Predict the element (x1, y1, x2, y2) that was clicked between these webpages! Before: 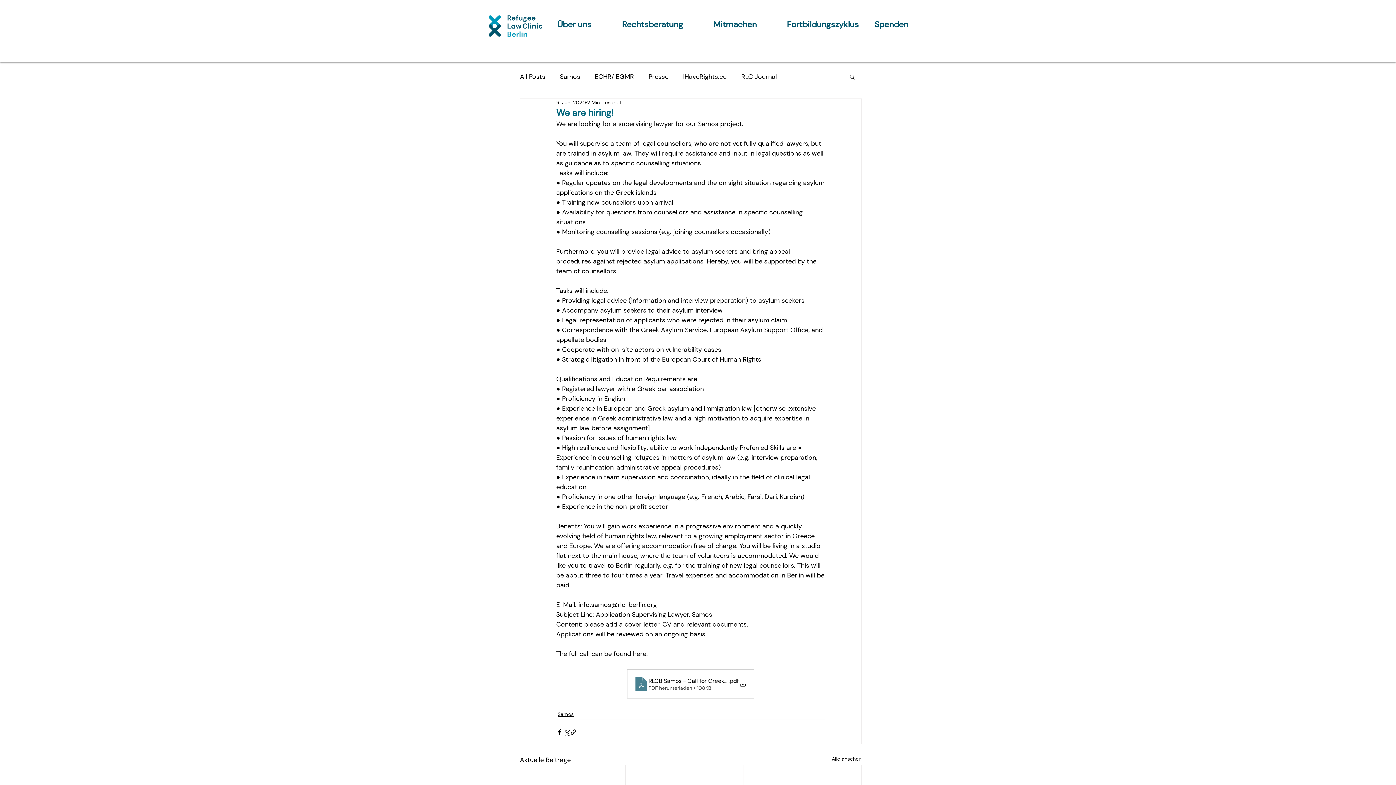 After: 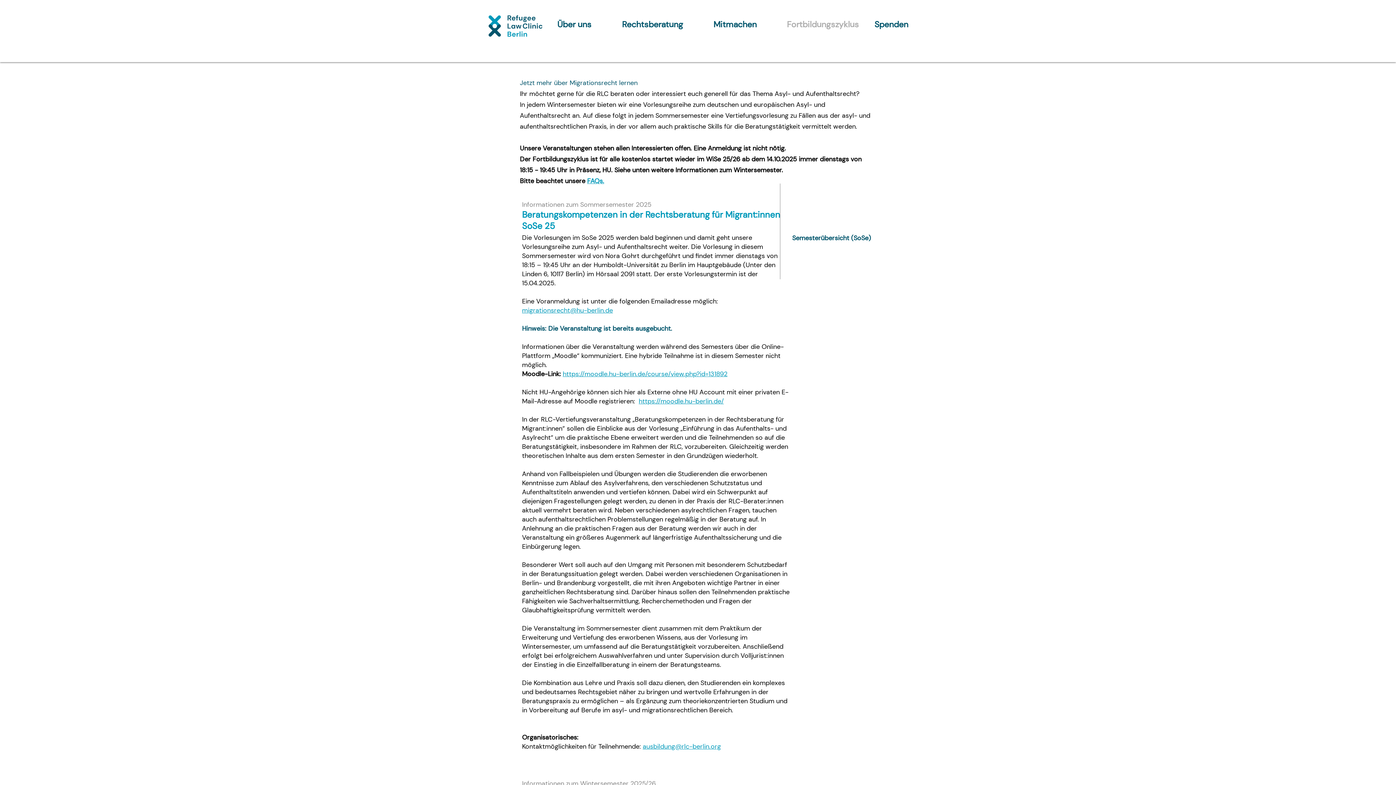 Action: bbox: (772, 15, 874, 33) label: Fortbildungszyklus